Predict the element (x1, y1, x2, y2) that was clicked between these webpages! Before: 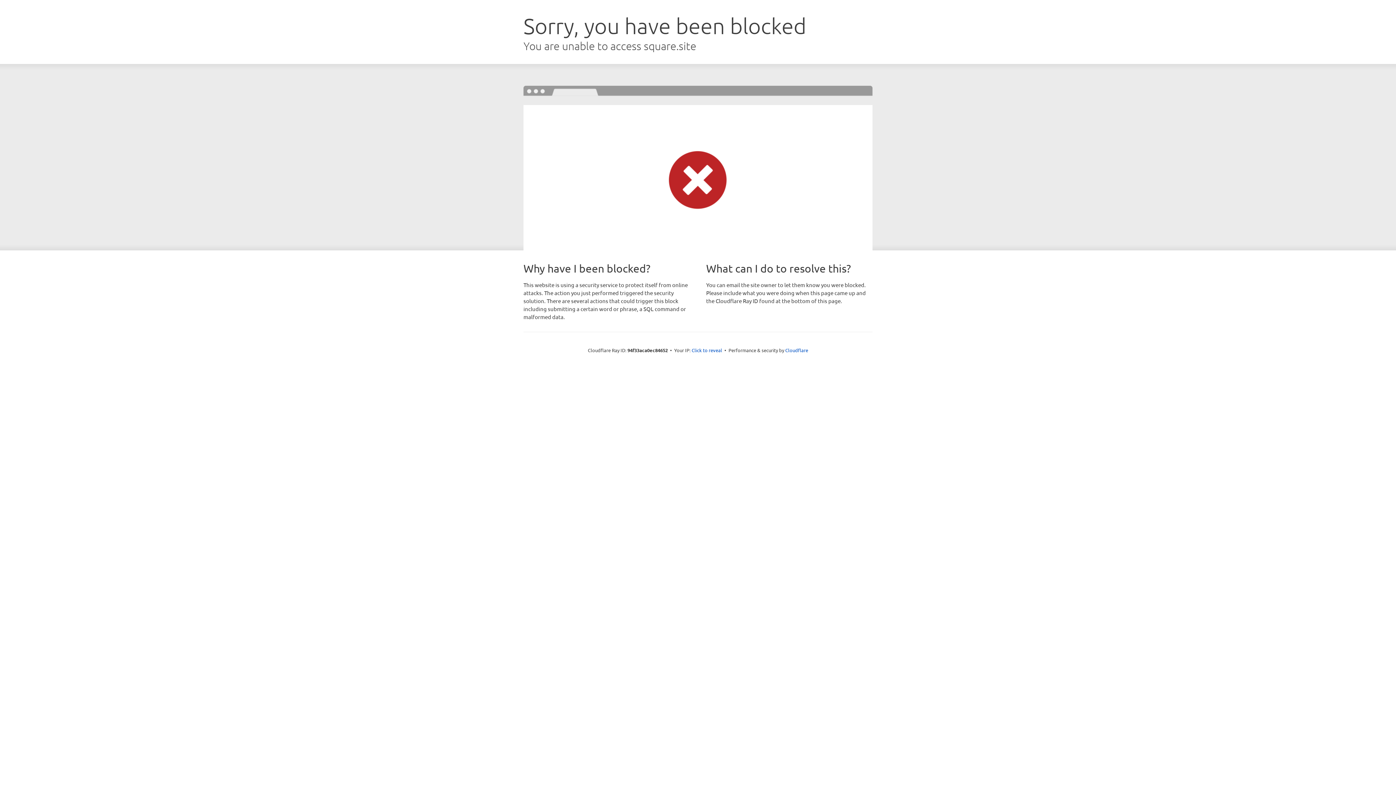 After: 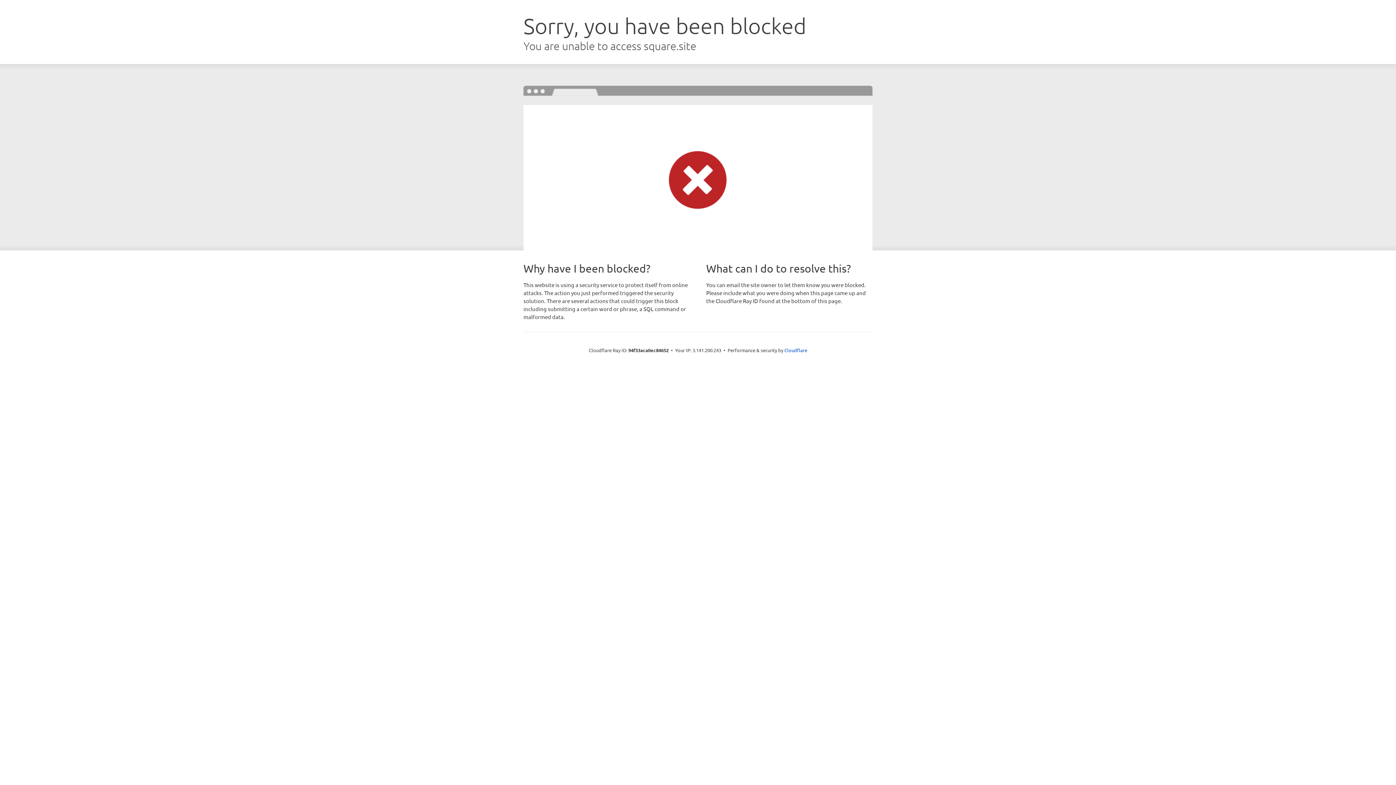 Action: label: Click to reveal bbox: (691, 346, 722, 353)